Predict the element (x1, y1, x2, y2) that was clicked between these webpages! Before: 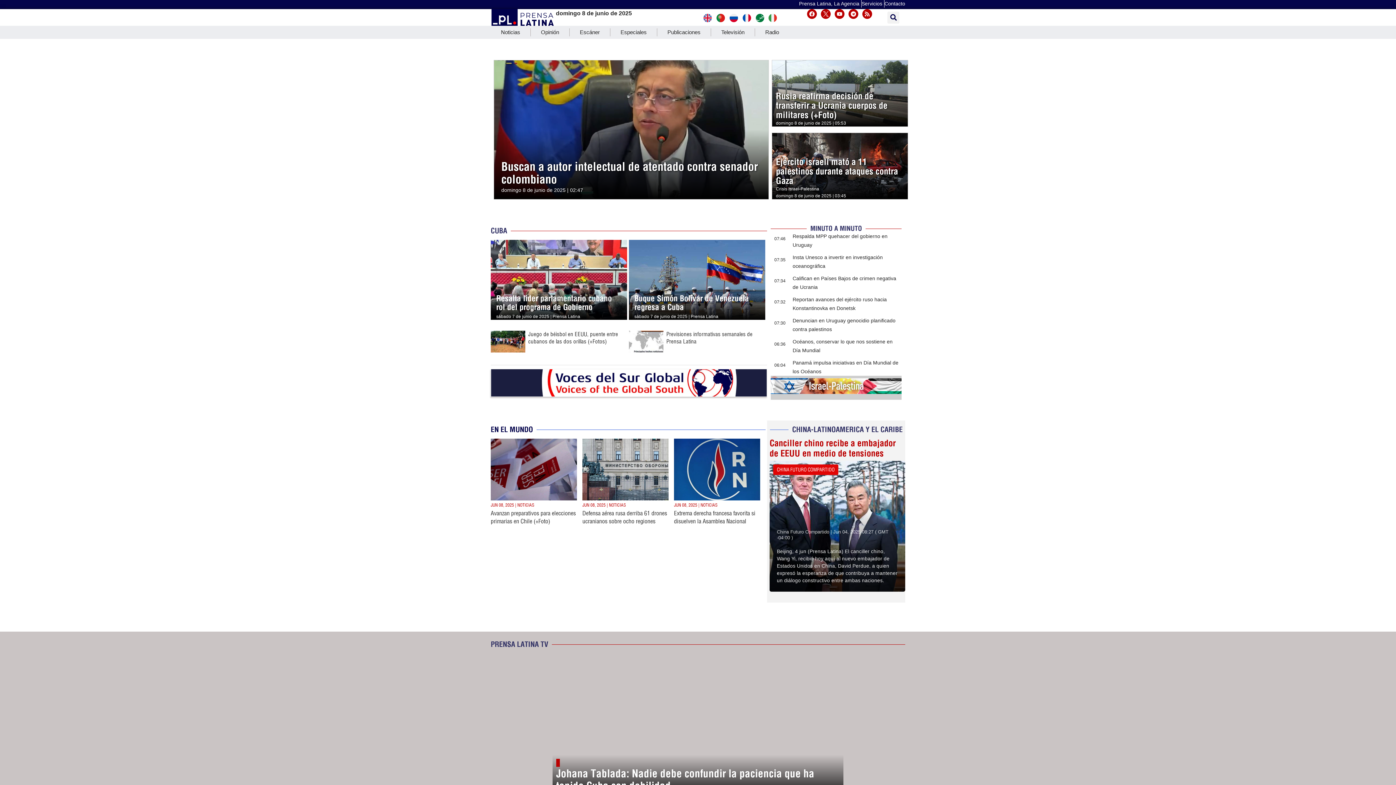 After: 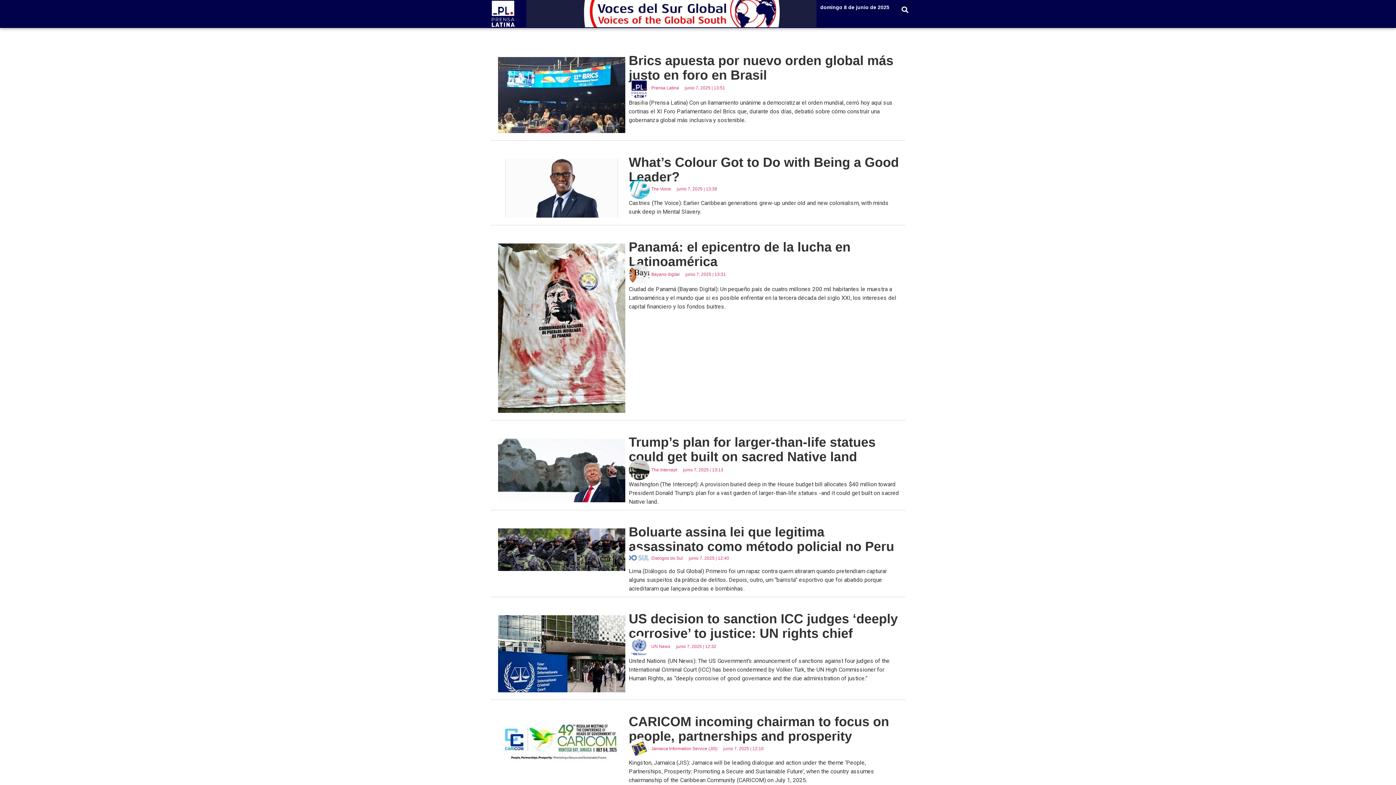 Action: bbox: (491, 369, 766, 396)